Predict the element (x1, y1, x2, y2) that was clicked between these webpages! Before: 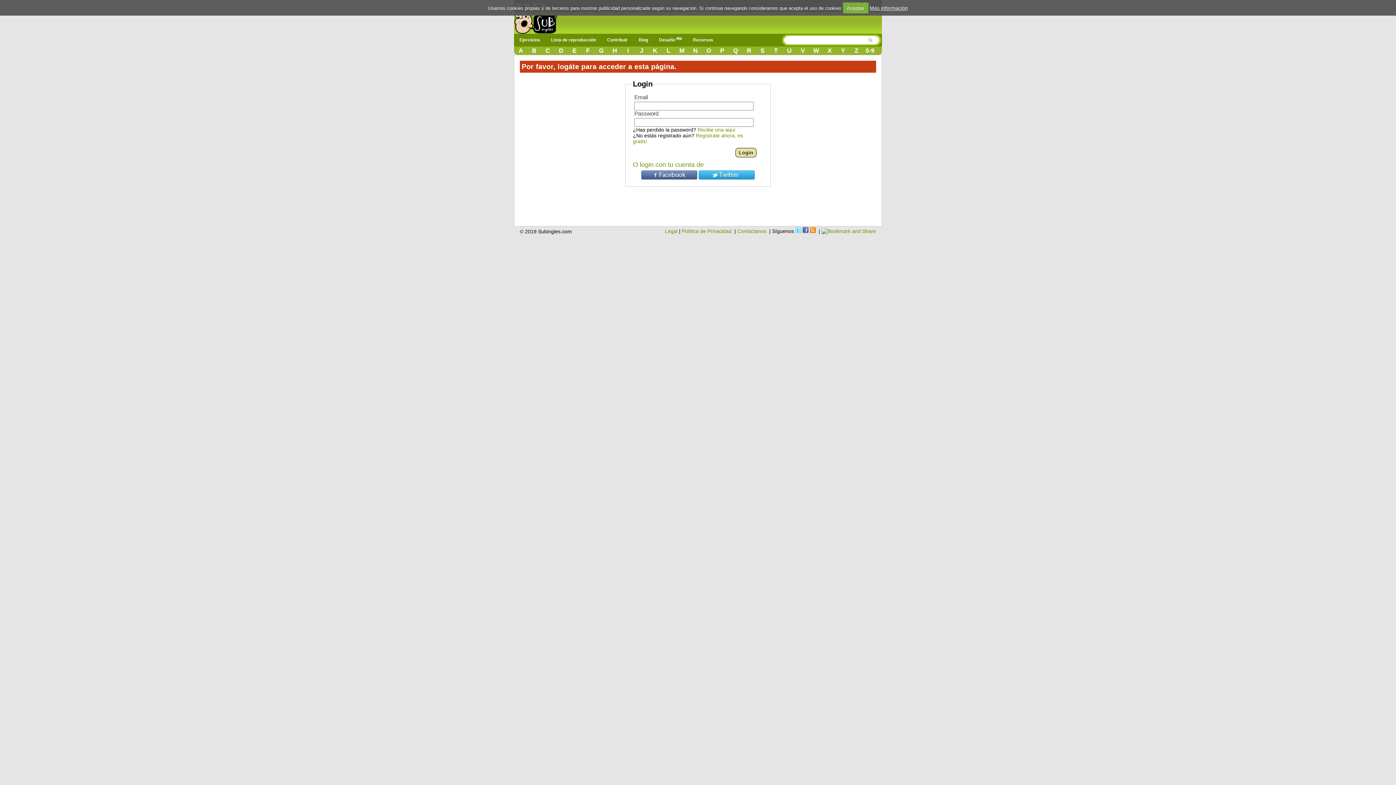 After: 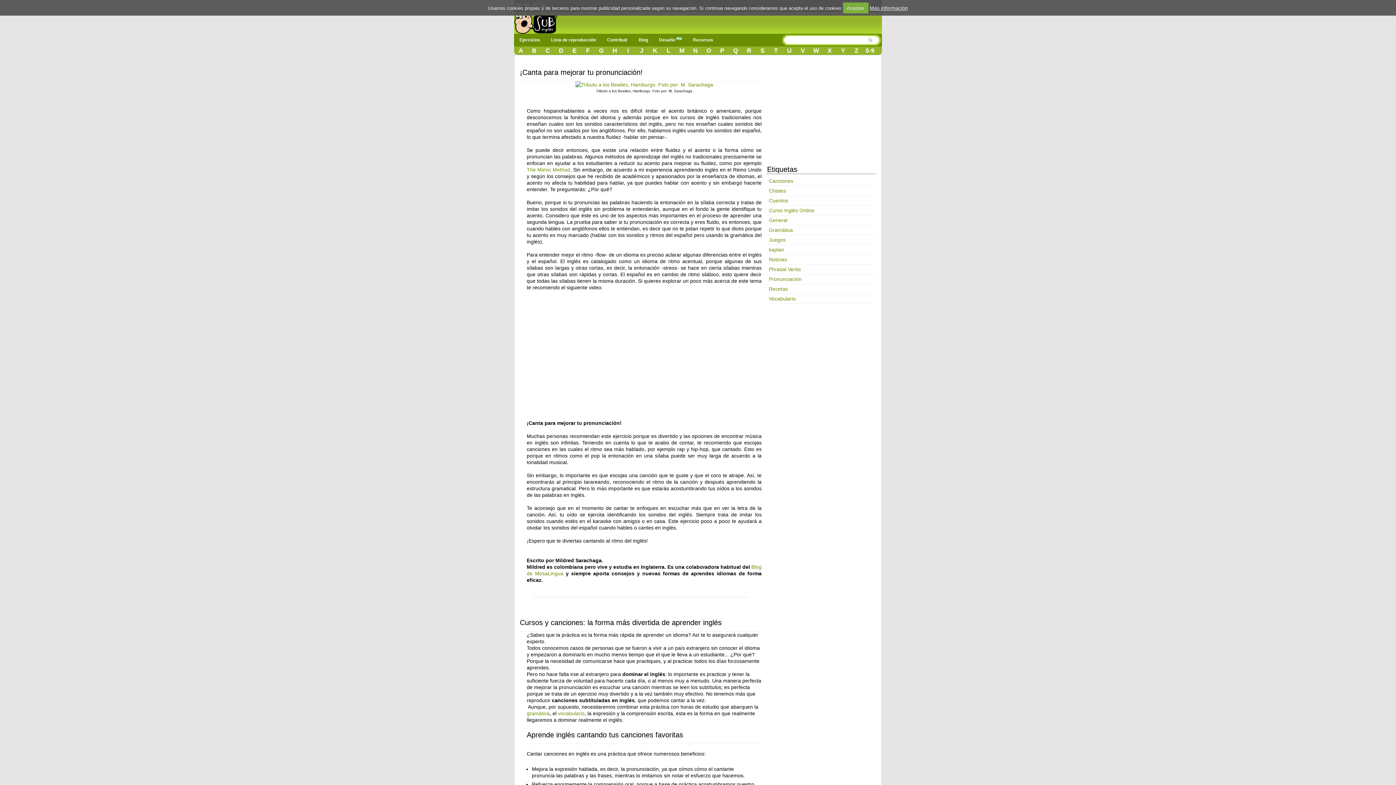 Action: bbox: (635, 34, 655, 45) label: Blog